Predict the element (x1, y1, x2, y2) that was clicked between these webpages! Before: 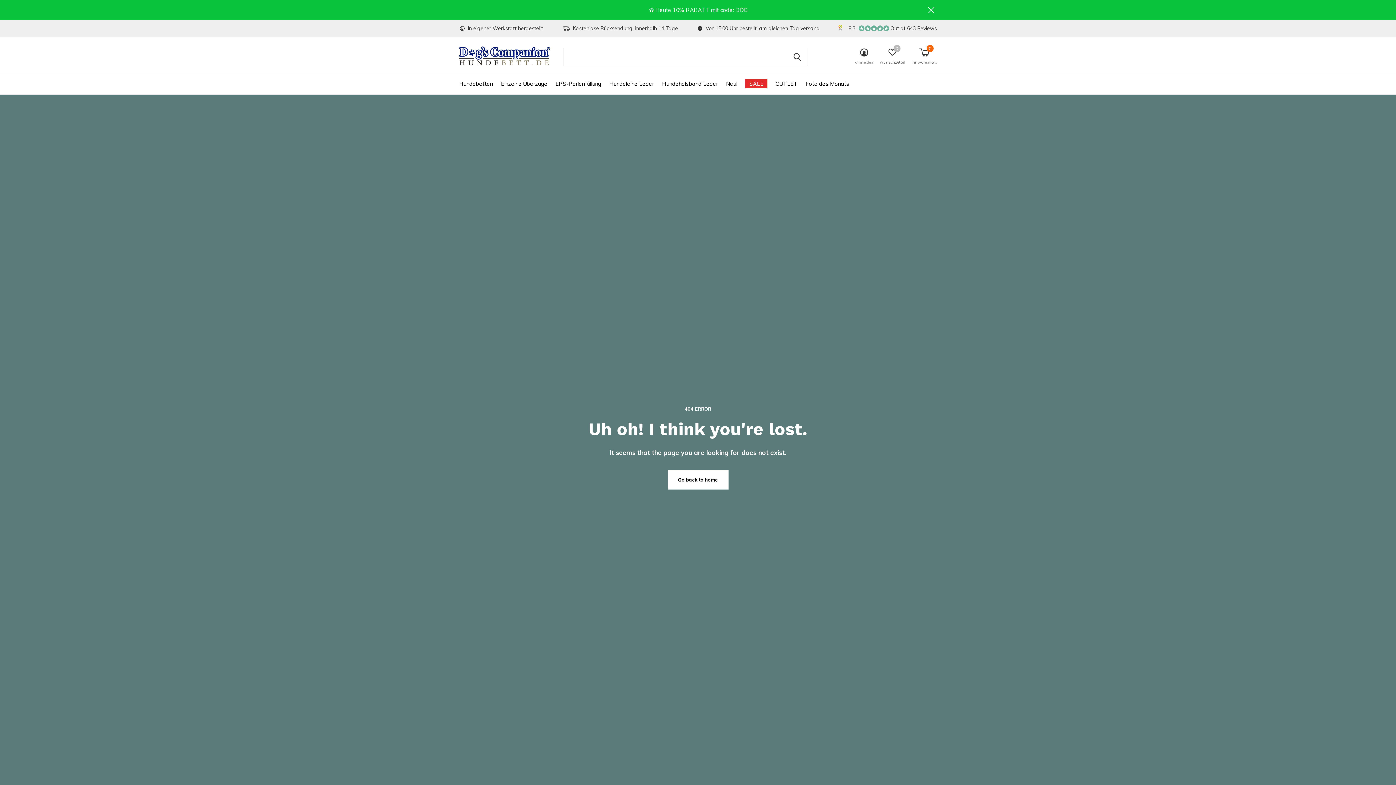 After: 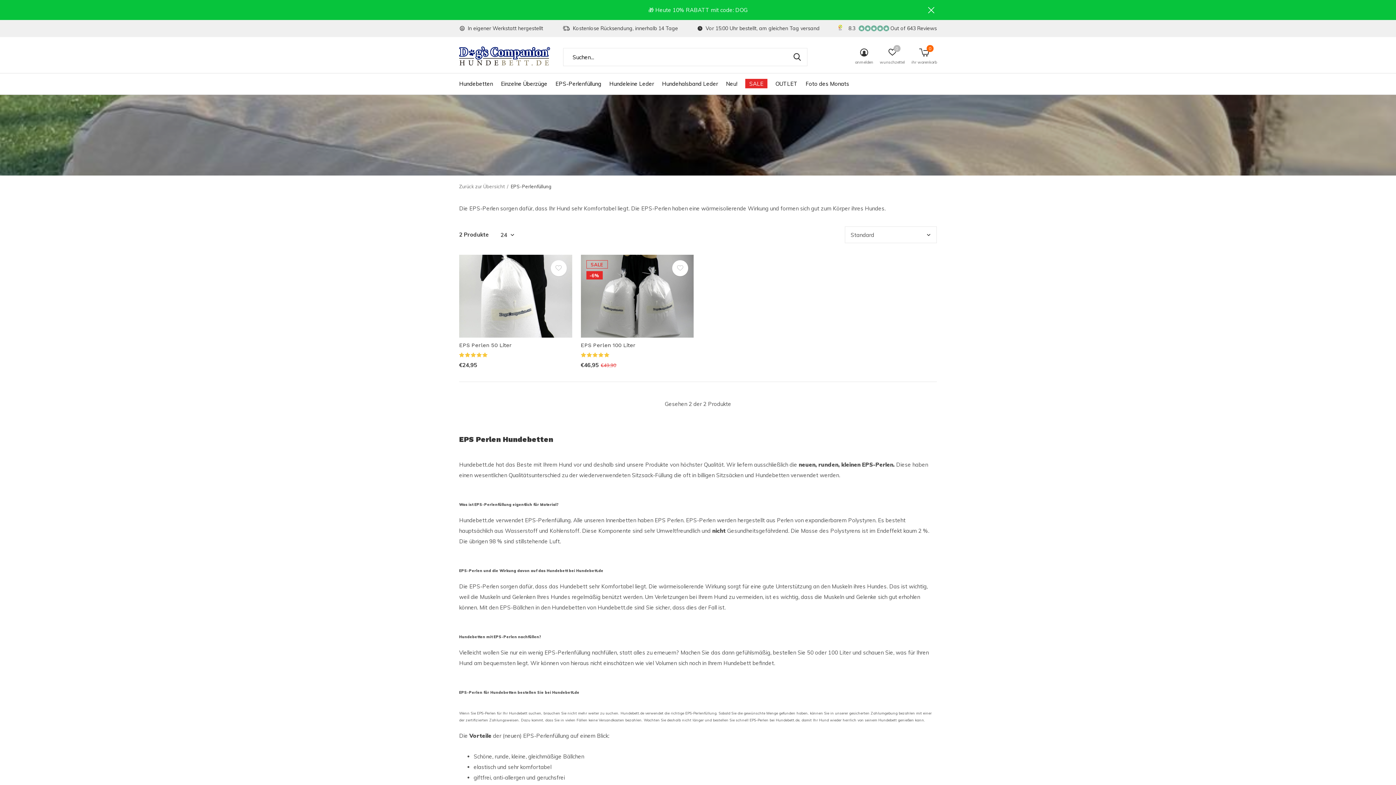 Action: bbox: (555, 78, 601, 88) label: EPS-Perlenfüllung